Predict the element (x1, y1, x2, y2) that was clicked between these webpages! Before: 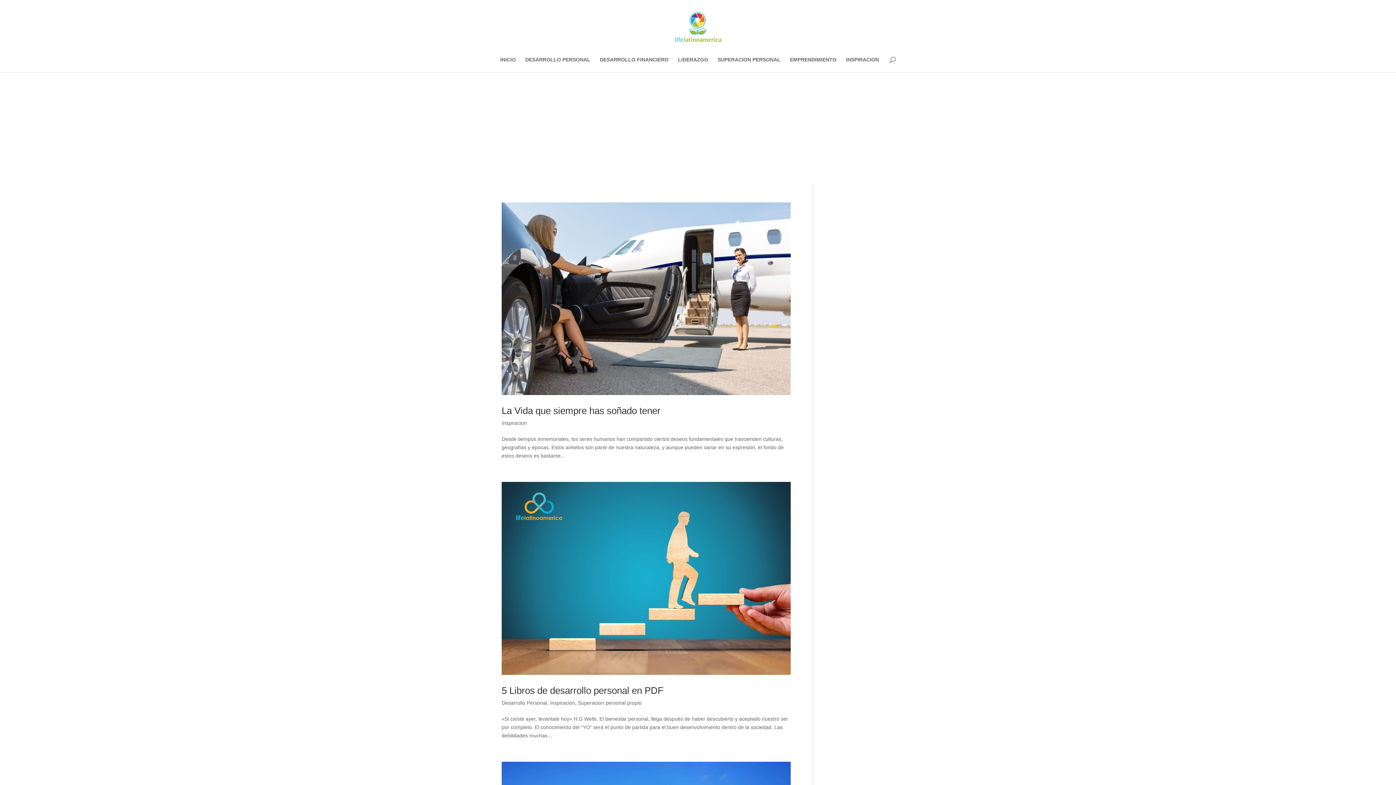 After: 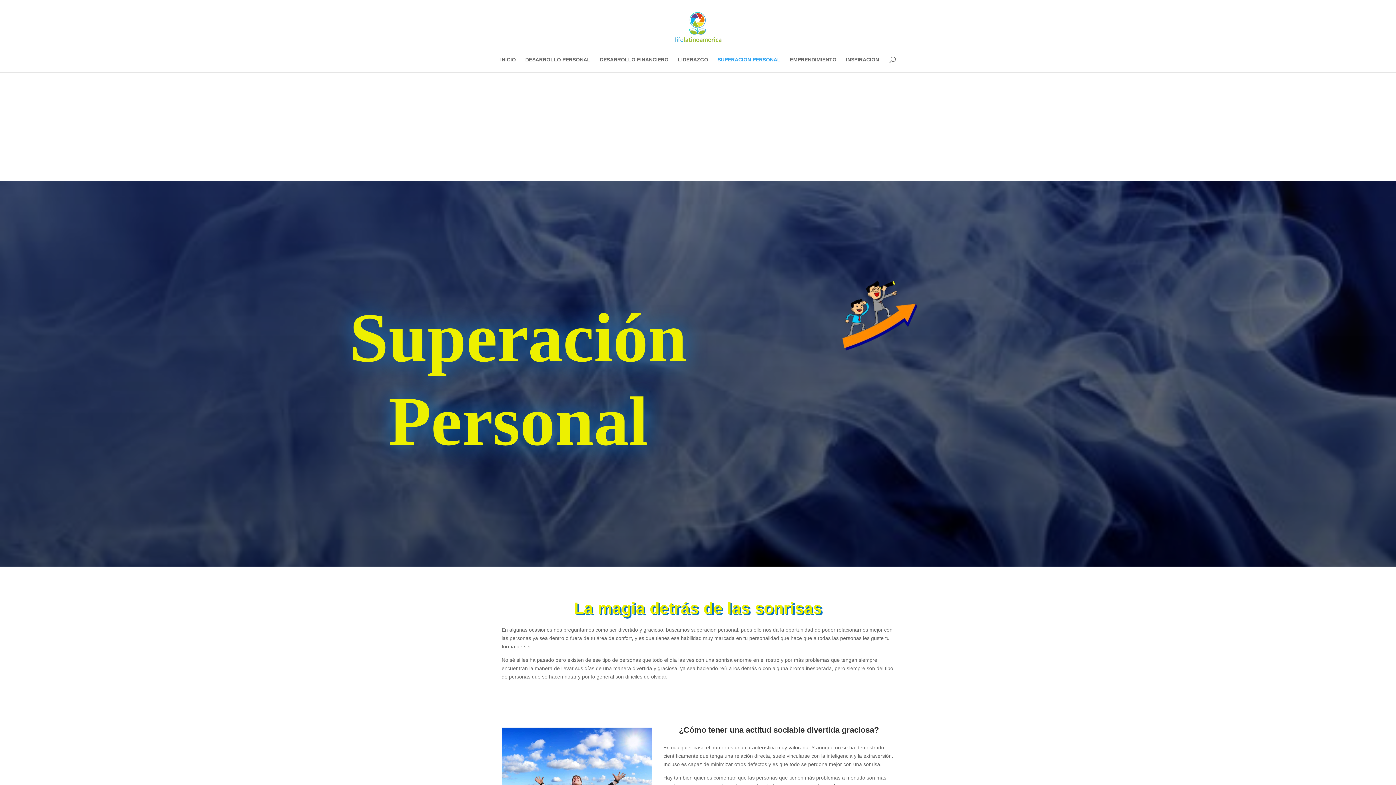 Action: label: SUPERACION PERSONAL bbox: (717, 57, 780, 72)